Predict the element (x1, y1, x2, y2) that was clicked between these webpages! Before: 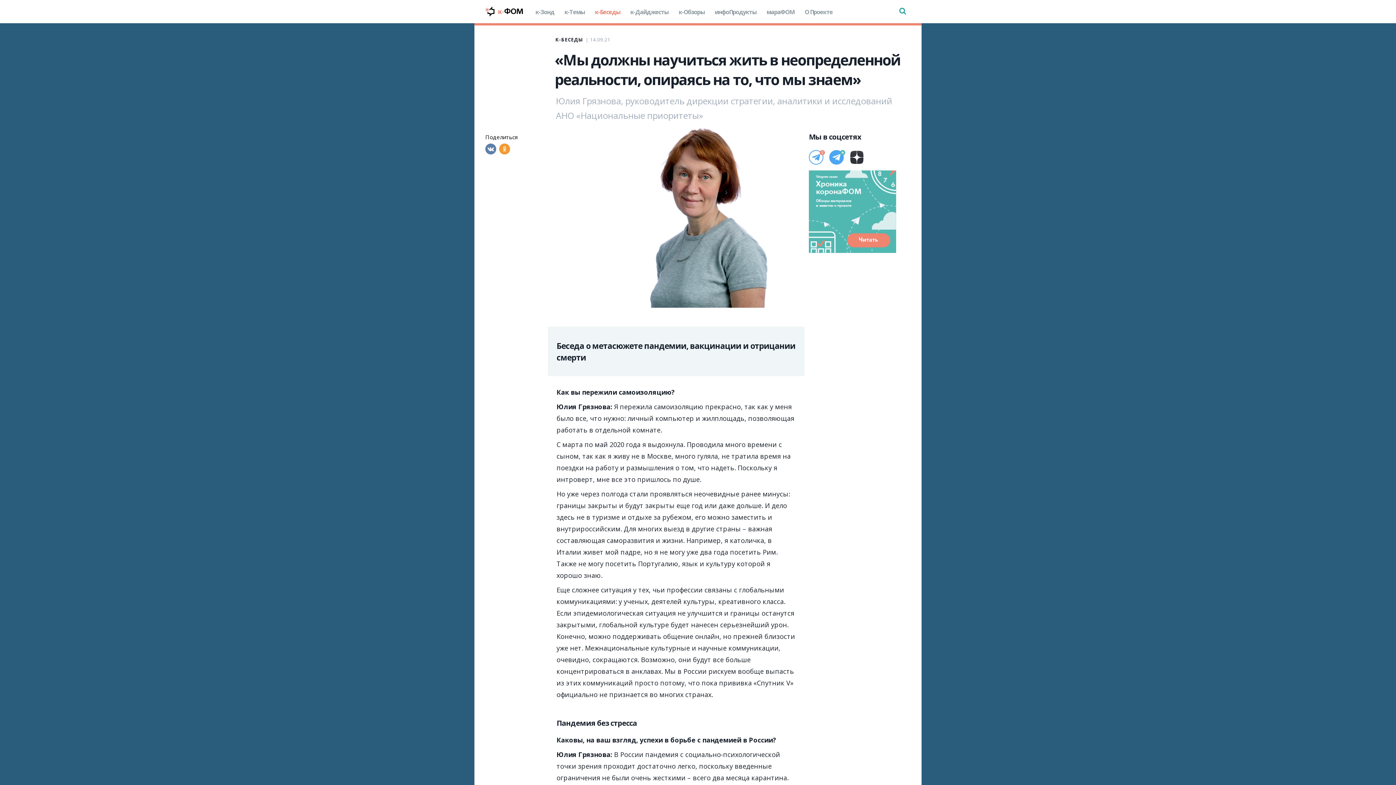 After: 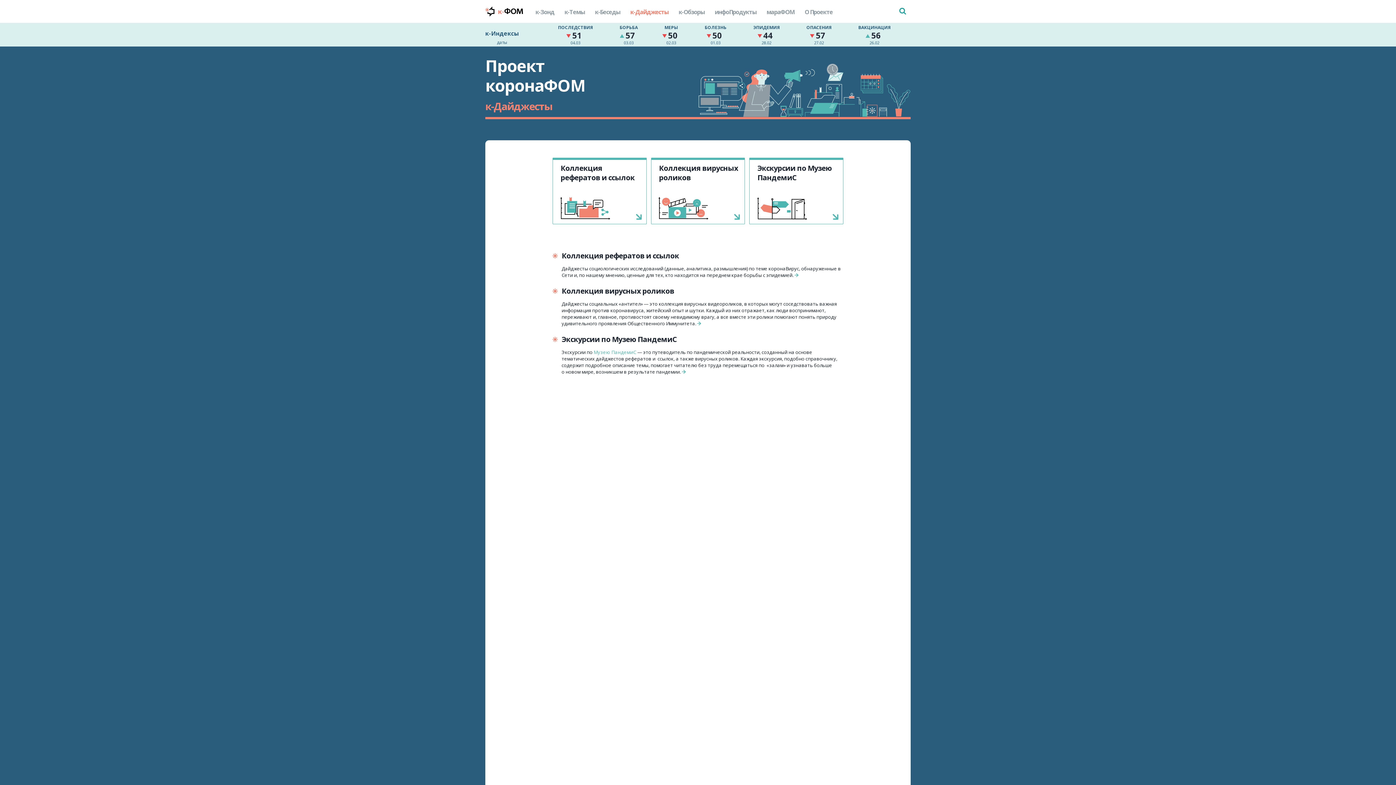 Action: bbox: (625, 0, 673, 23) label: к-Дайджесты